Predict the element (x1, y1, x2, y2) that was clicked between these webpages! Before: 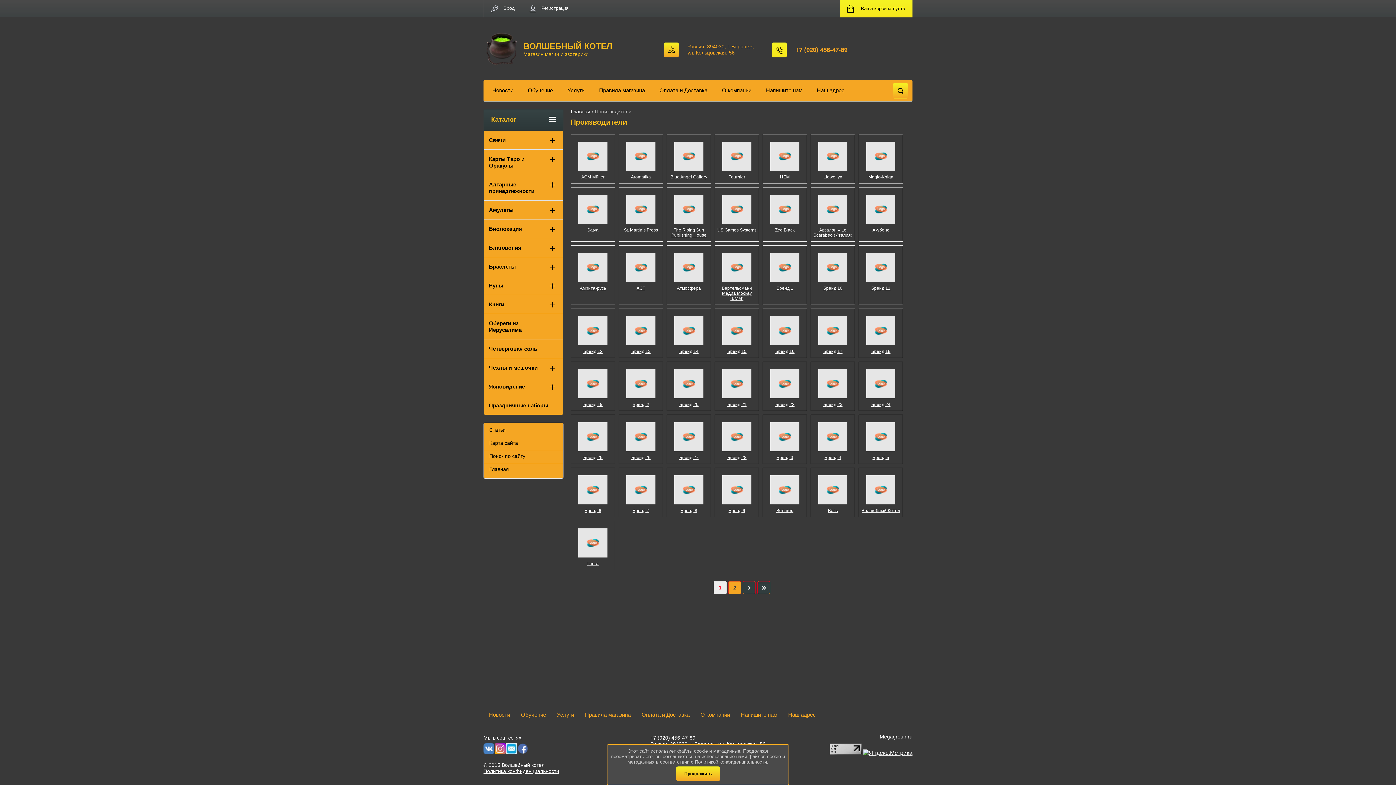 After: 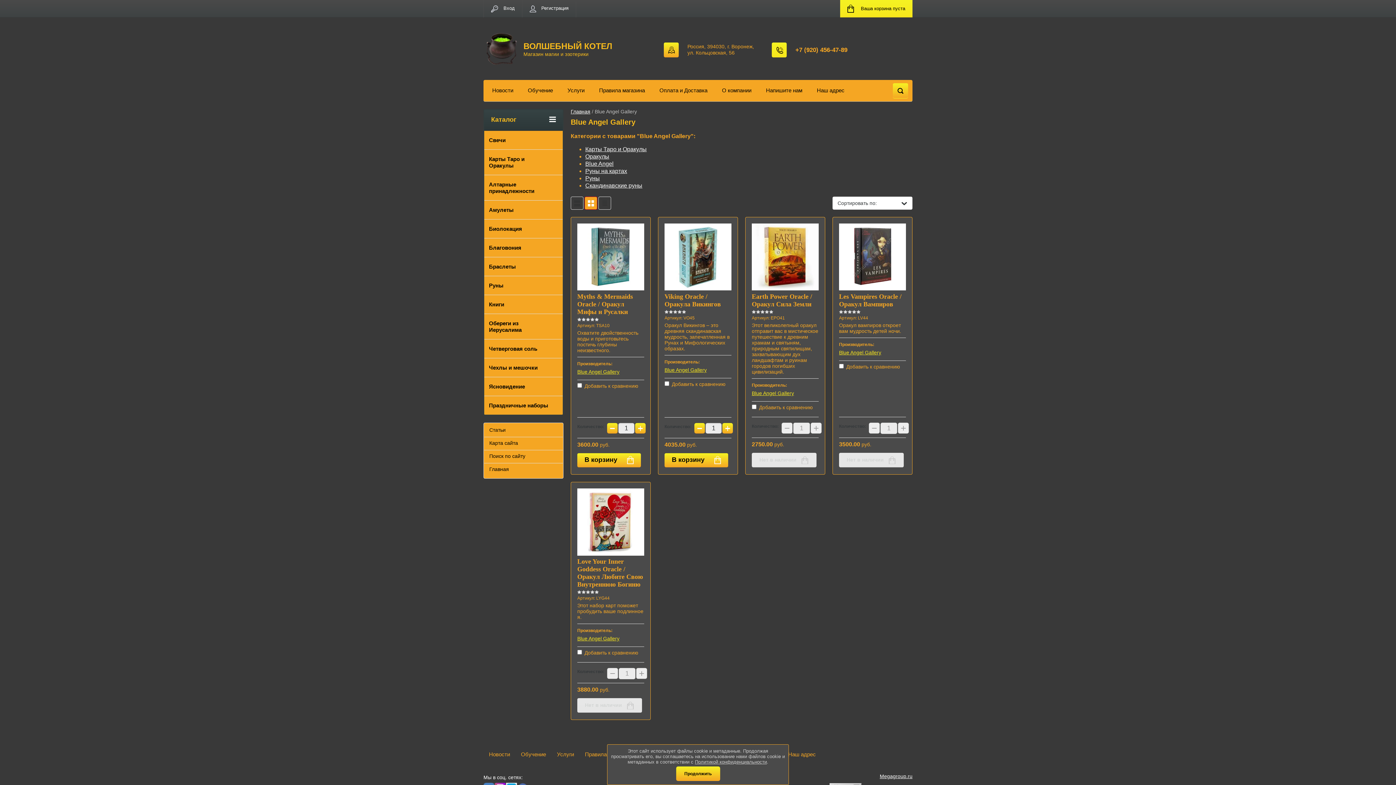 Action: bbox: (669, 141, 709, 179) label: Blue Angel Gallery